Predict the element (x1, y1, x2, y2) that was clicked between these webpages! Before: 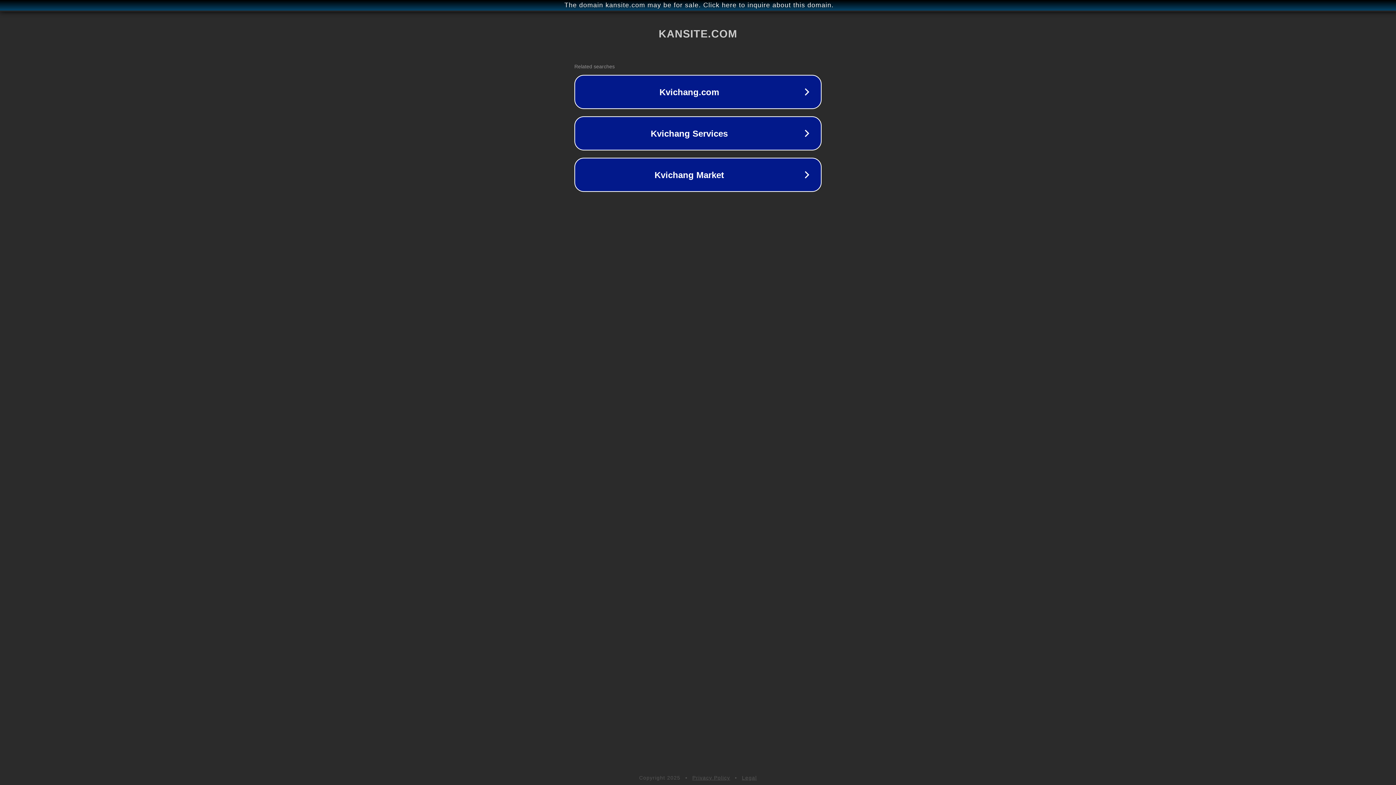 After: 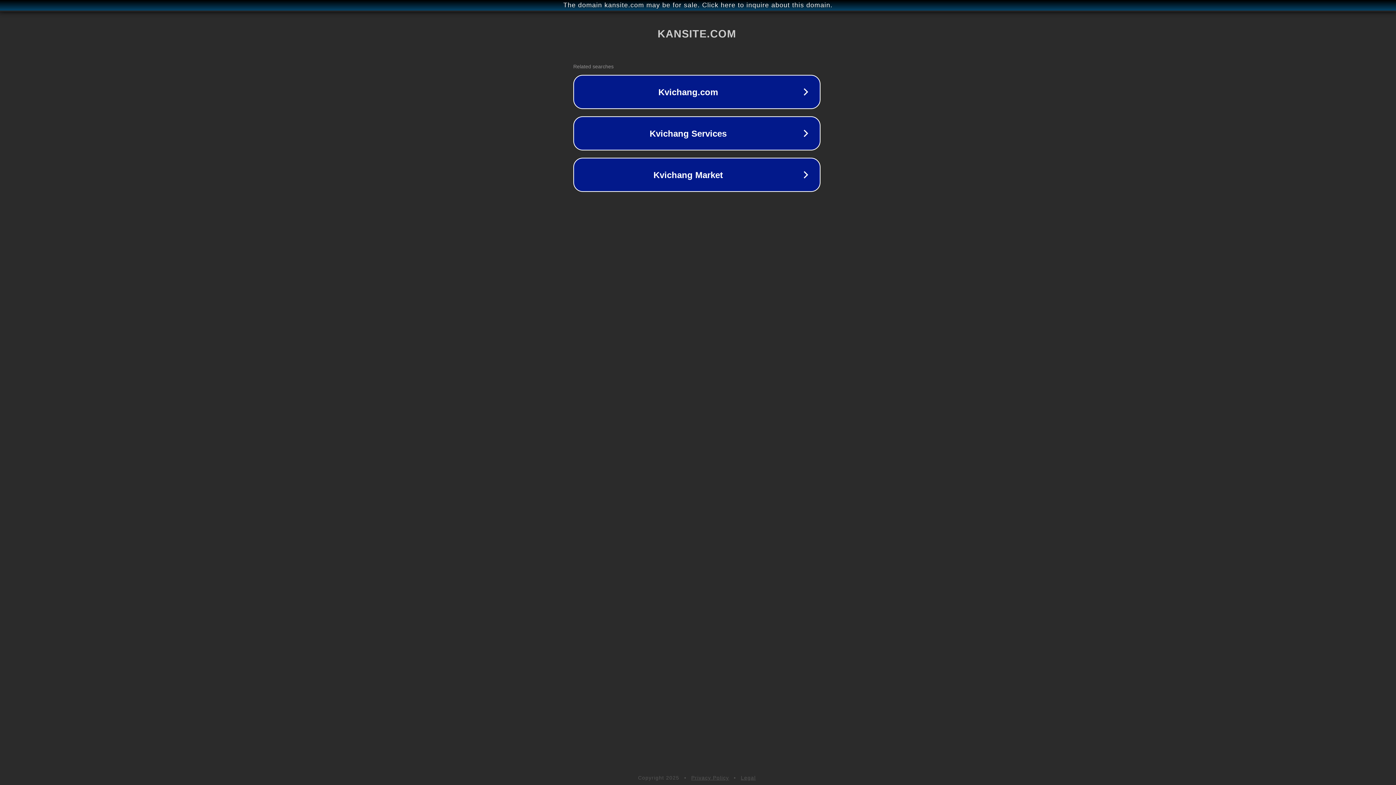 Action: bbox: (1, 1, 1397, 9) label: The domain kansite.com may be for sale. Click here to inquire about this domain.